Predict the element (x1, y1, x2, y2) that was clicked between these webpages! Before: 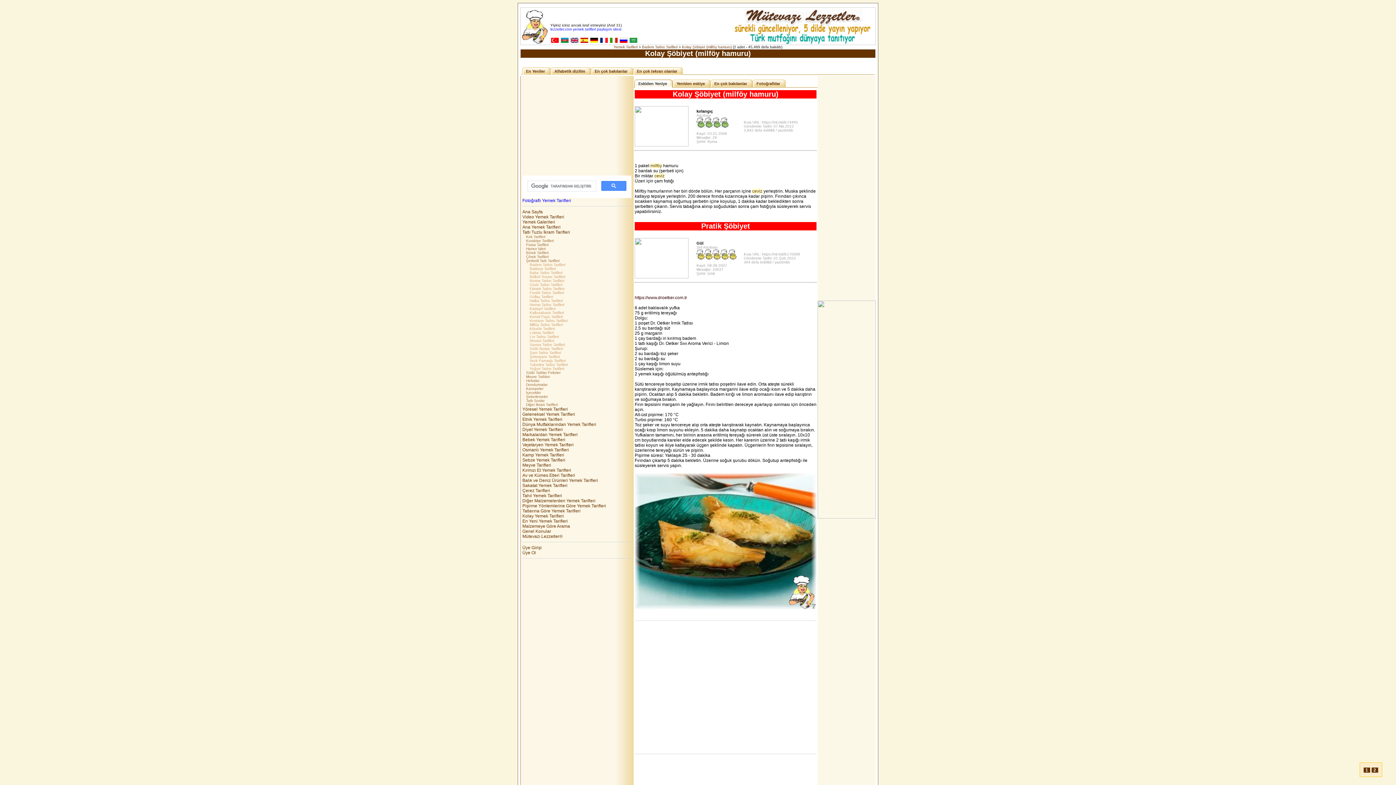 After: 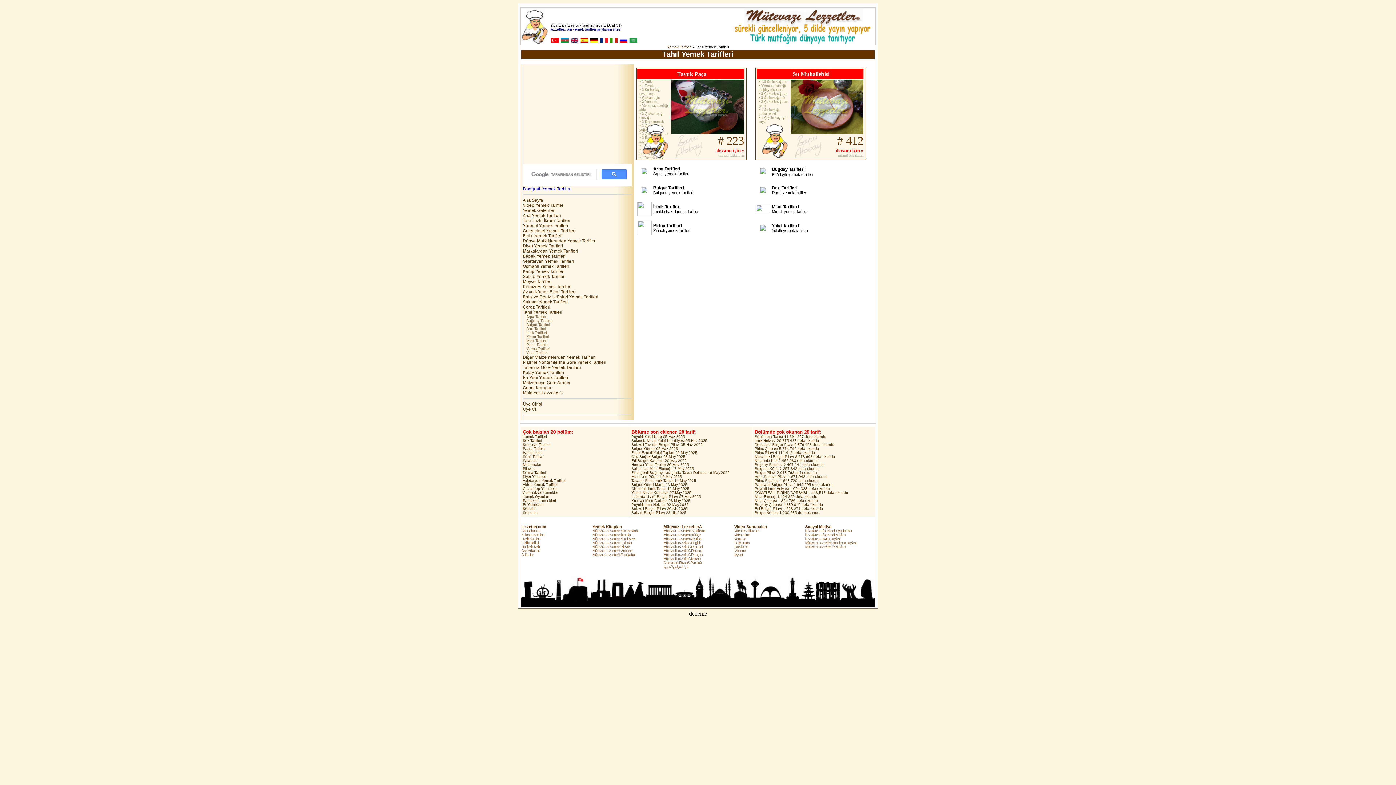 Action: bbox: (522, 493, 628, 498) label: Tahıl Yemek Tarifleri